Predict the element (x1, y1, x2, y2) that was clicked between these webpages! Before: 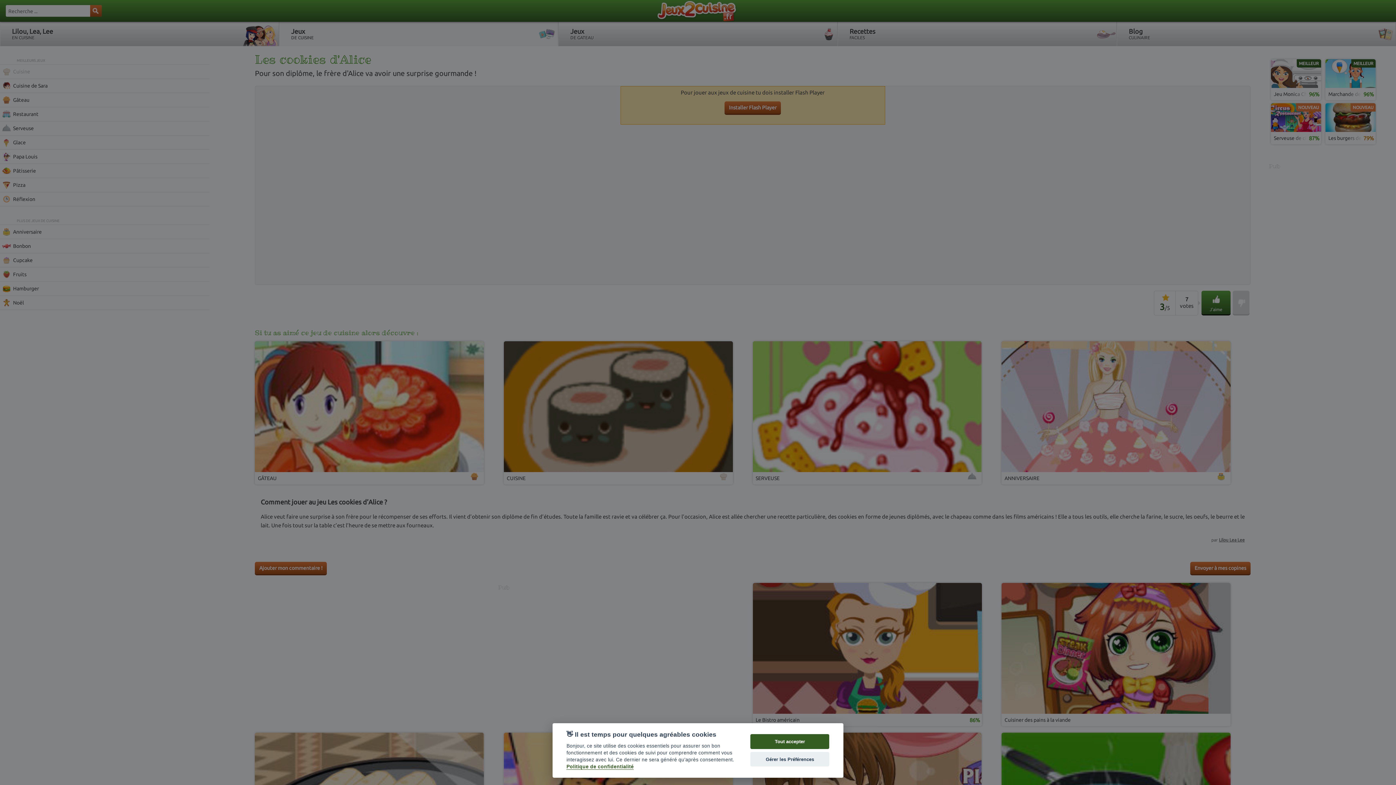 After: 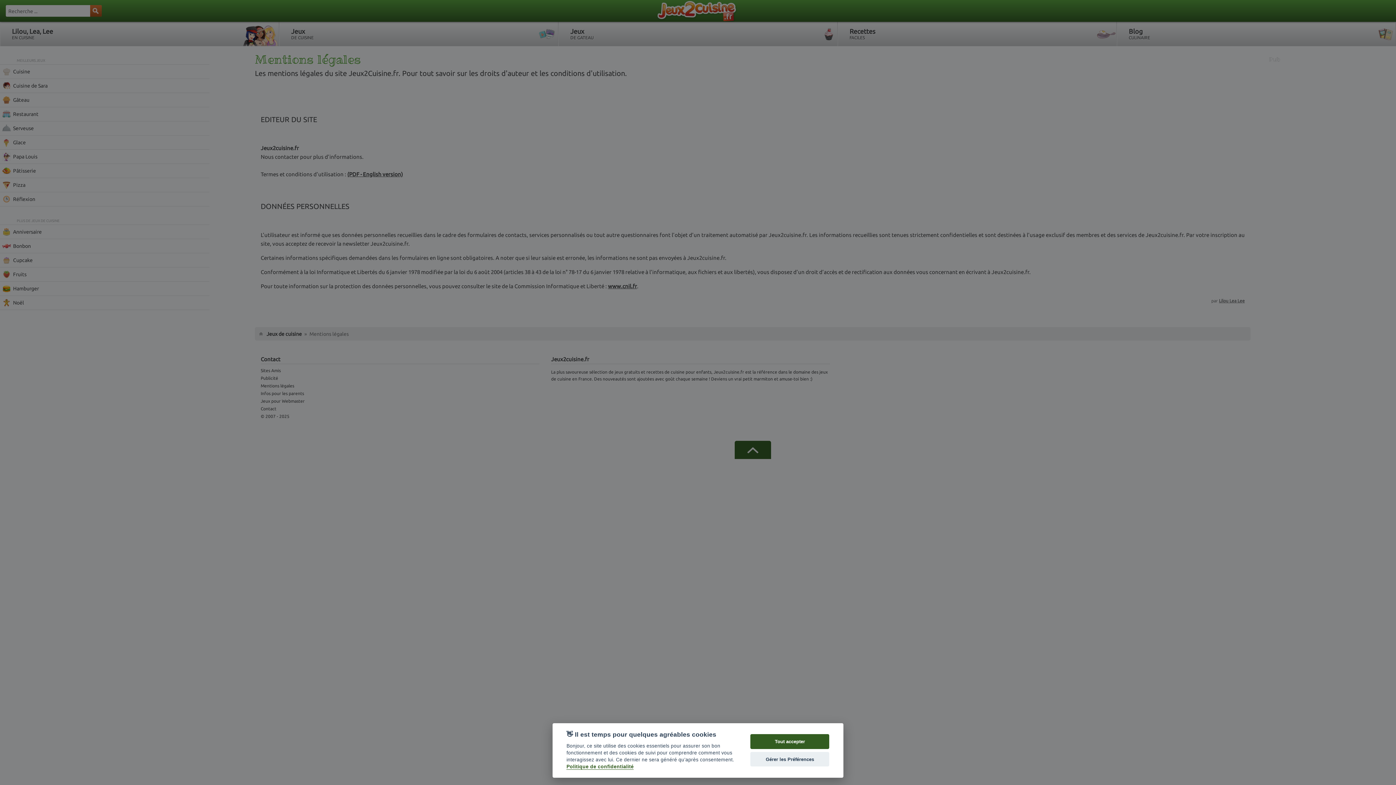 Action: label: Politique de confidentialité bbox: (566, 764, 633, 770)